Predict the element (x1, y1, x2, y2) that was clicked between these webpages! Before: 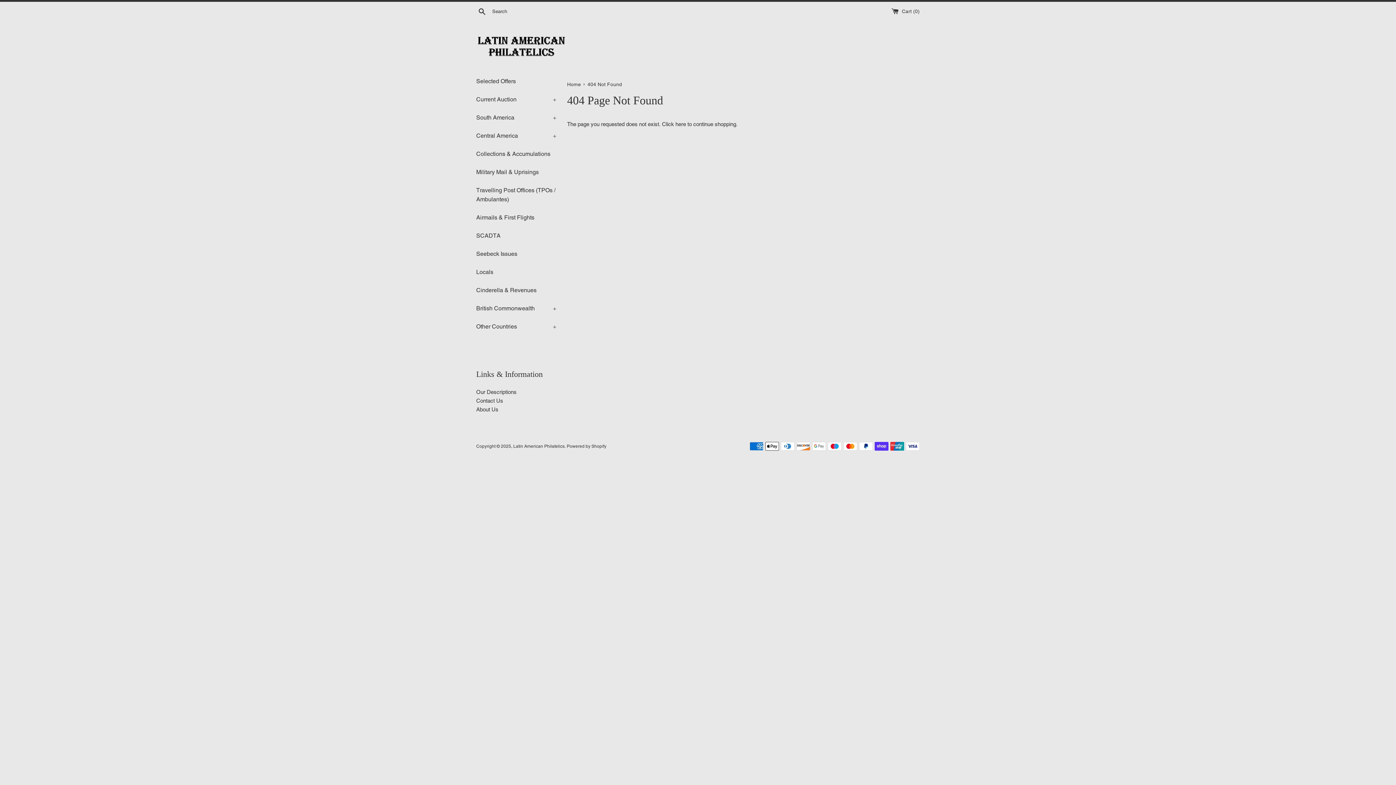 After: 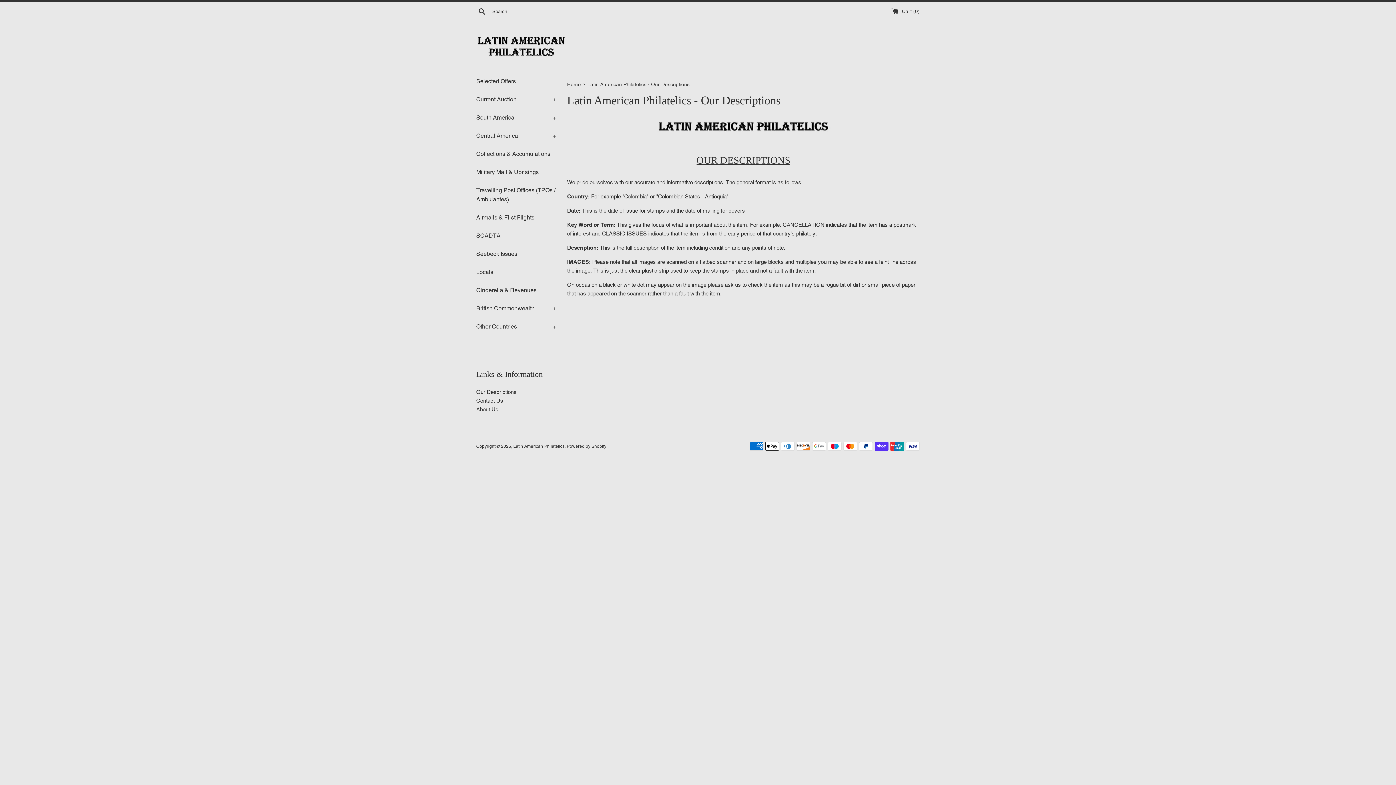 Action: label: Our Descriptions bbox: (476, 389, 516, 395)